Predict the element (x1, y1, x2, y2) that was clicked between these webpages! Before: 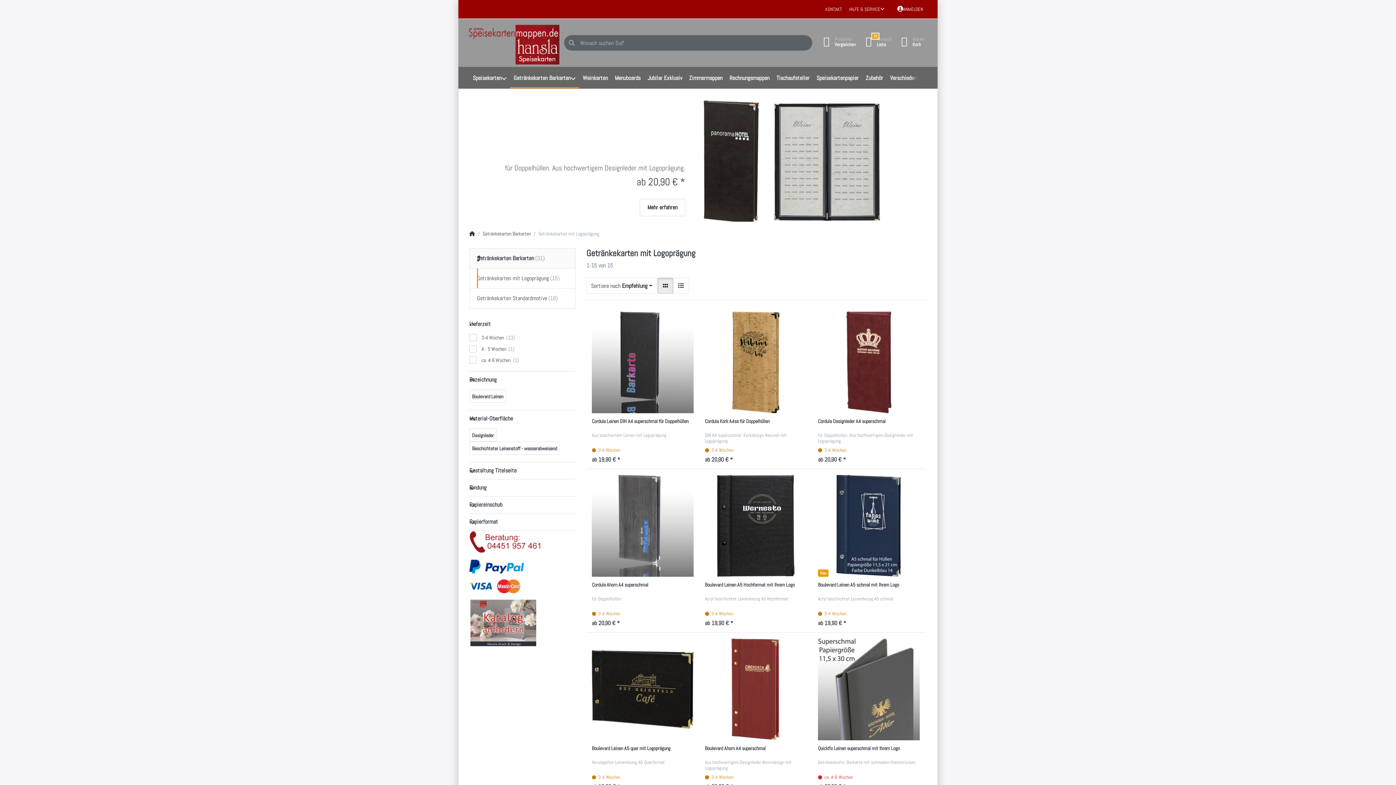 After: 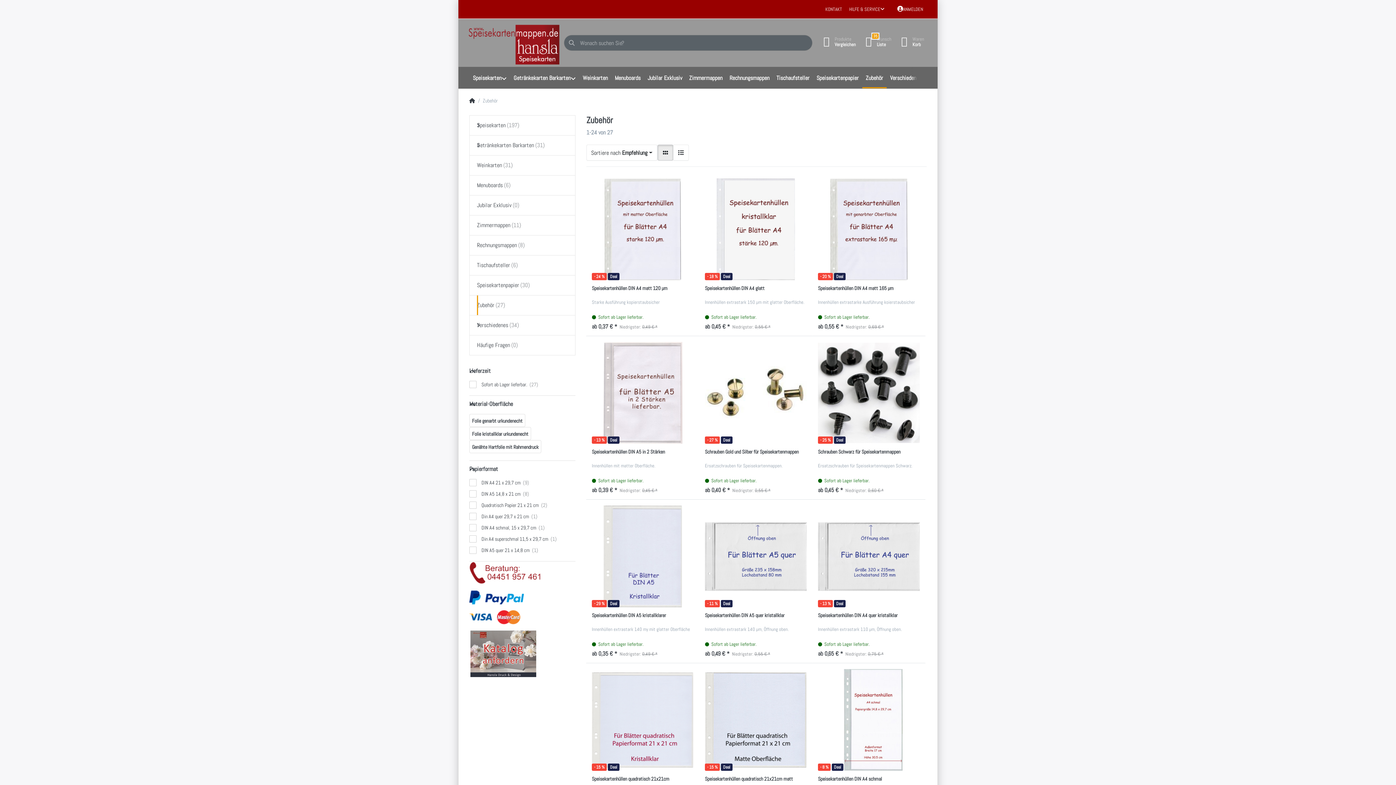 Action: bbox: (862, 67, 886, 89) label: Zubehör